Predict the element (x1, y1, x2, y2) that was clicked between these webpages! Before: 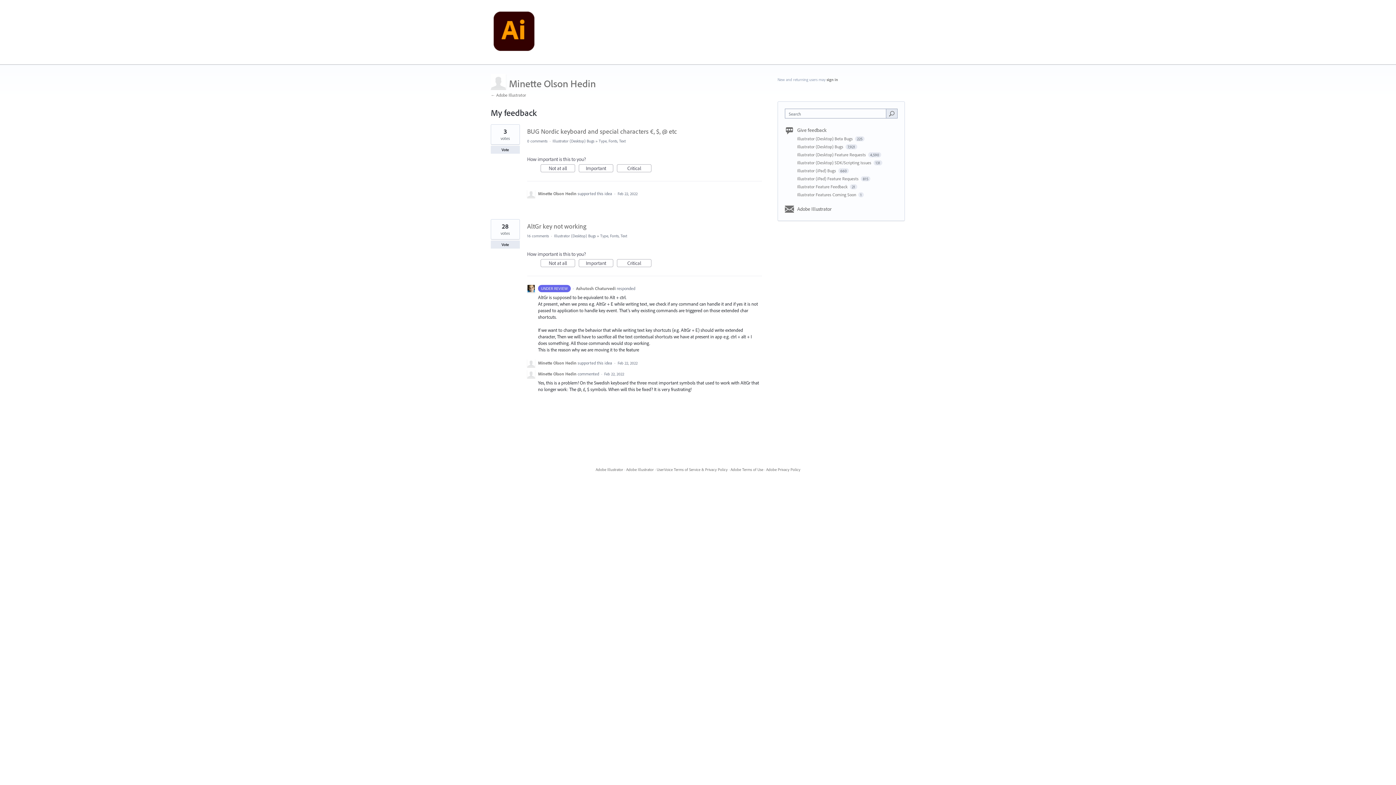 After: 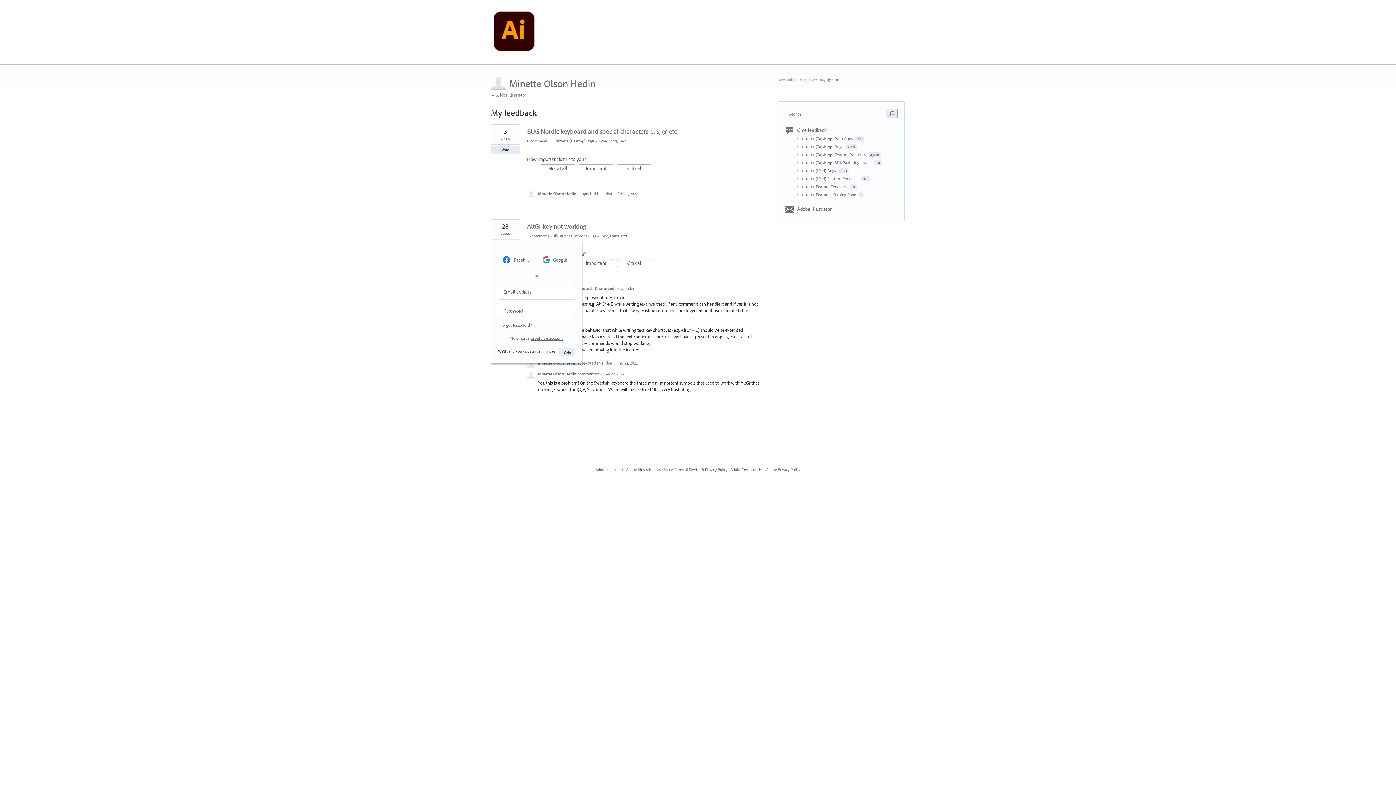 Action: label: Vote bbox: (490, 240, 520, 248)